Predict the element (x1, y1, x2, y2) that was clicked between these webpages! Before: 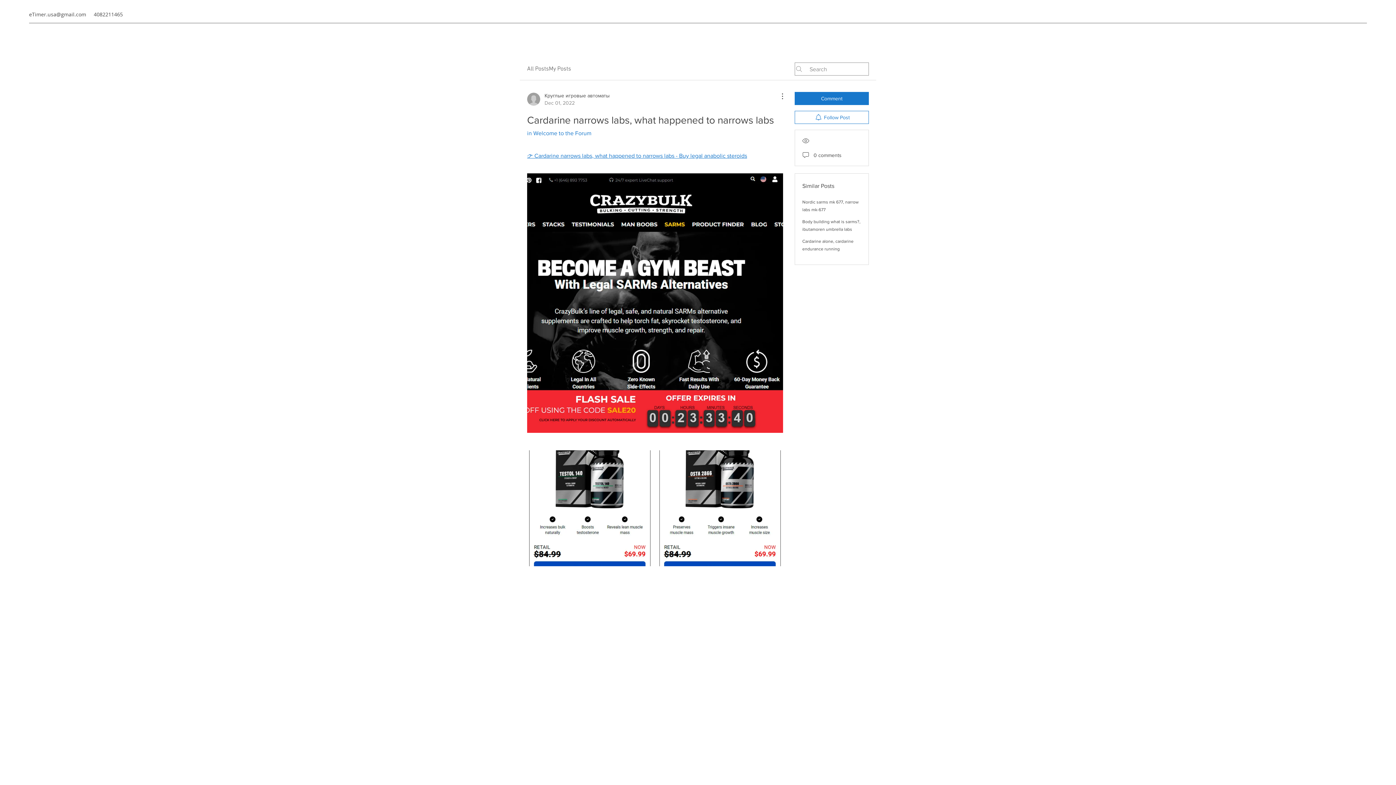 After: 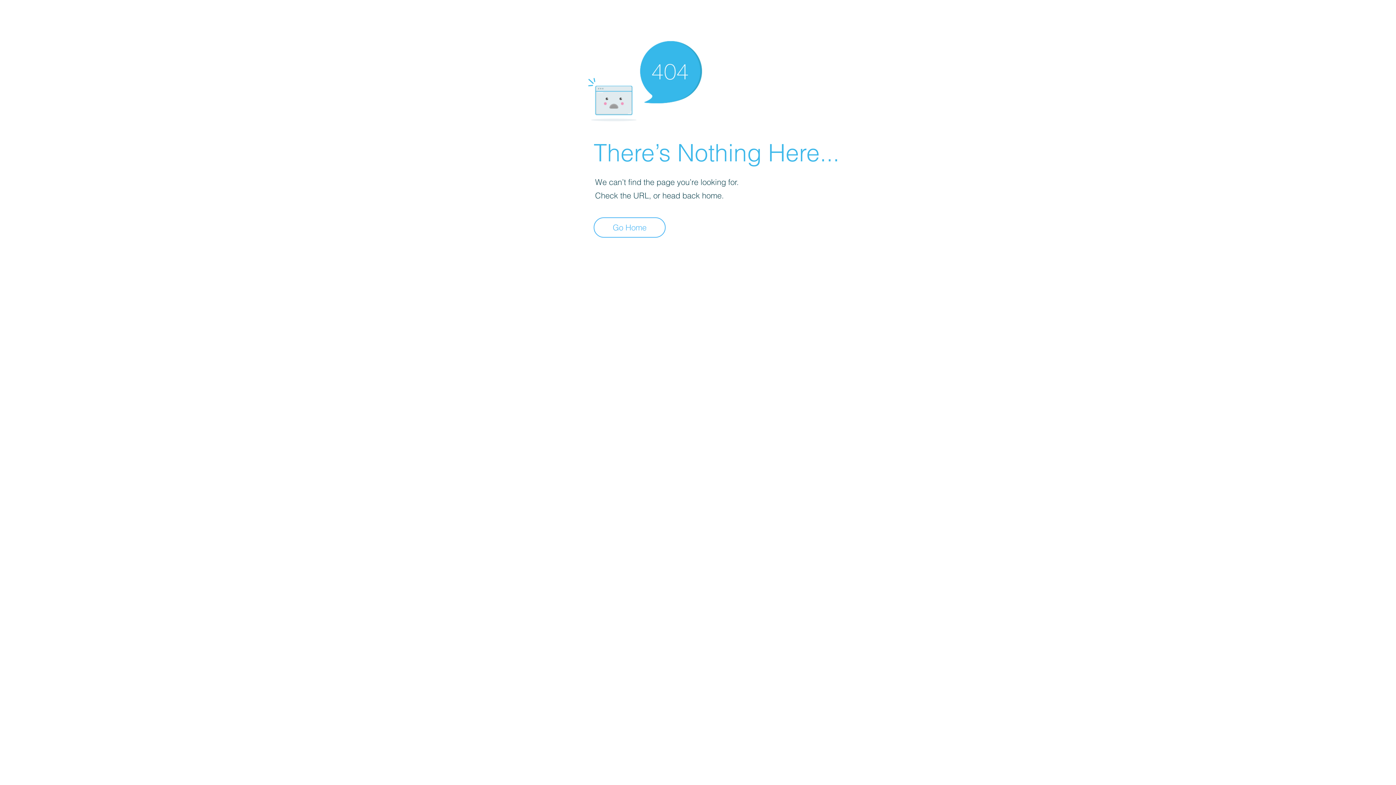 Action: label: Круглые игровые автоматы
Dec 01, 2022 bbox: (527, 92, 609, 106)